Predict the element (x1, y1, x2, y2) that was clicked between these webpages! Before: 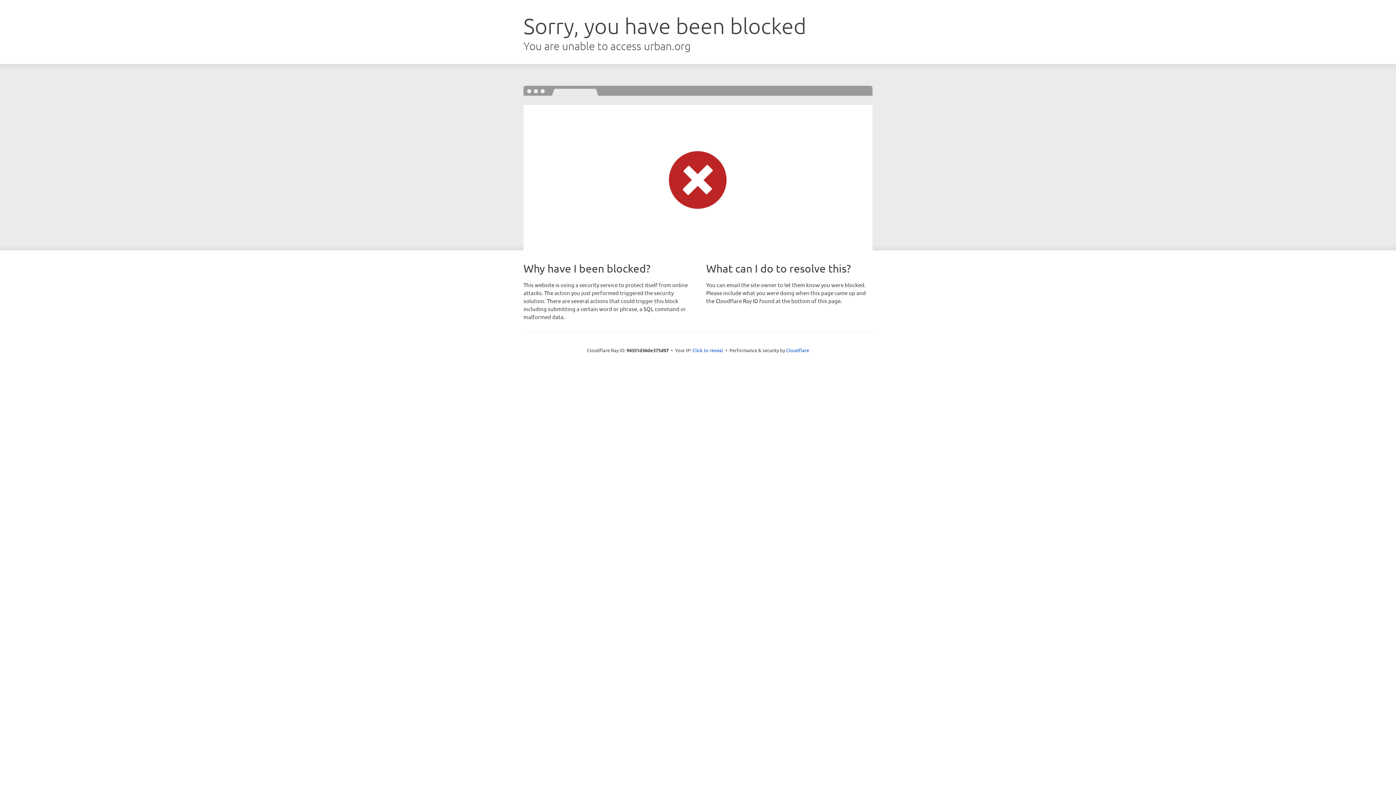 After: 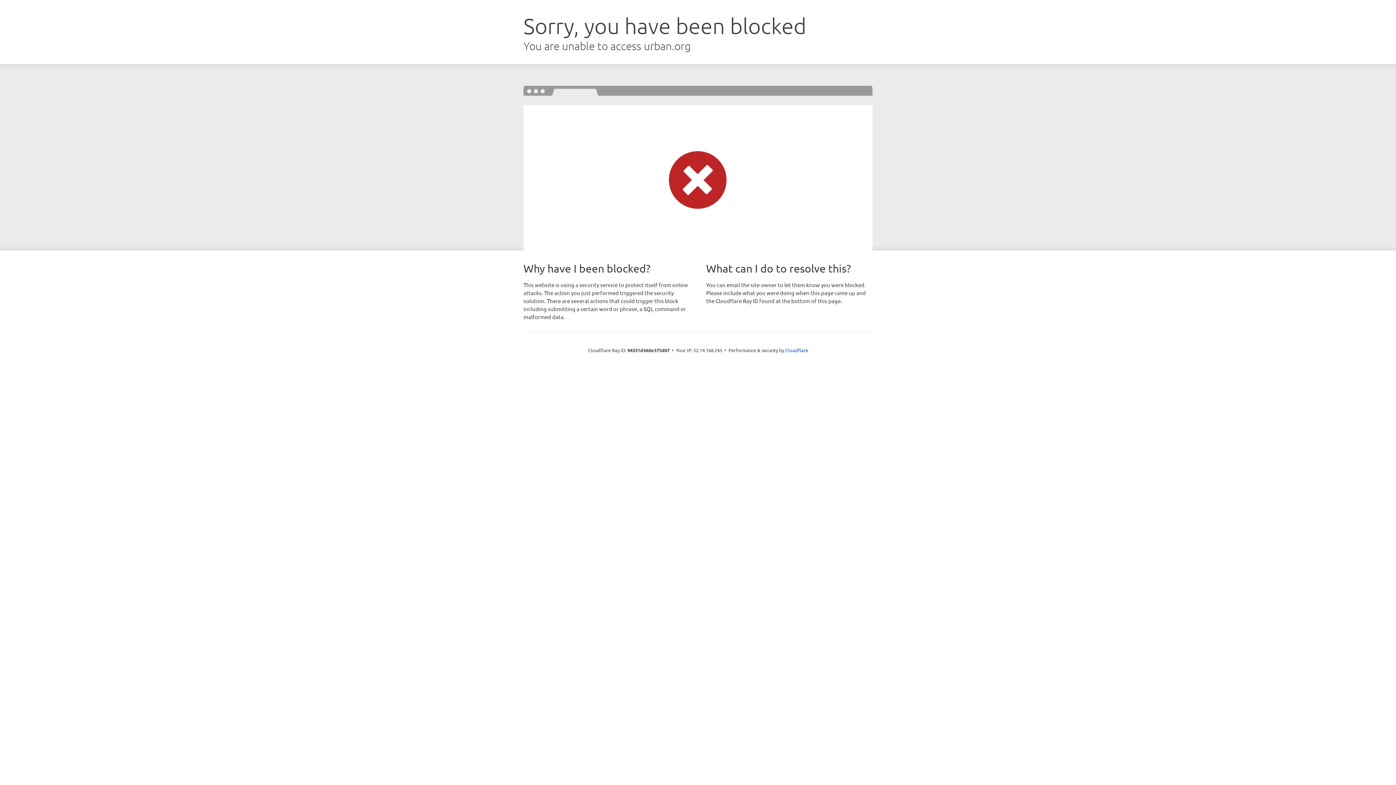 Action: bbox: (692, 346, 723, 353) label: Click to reveal